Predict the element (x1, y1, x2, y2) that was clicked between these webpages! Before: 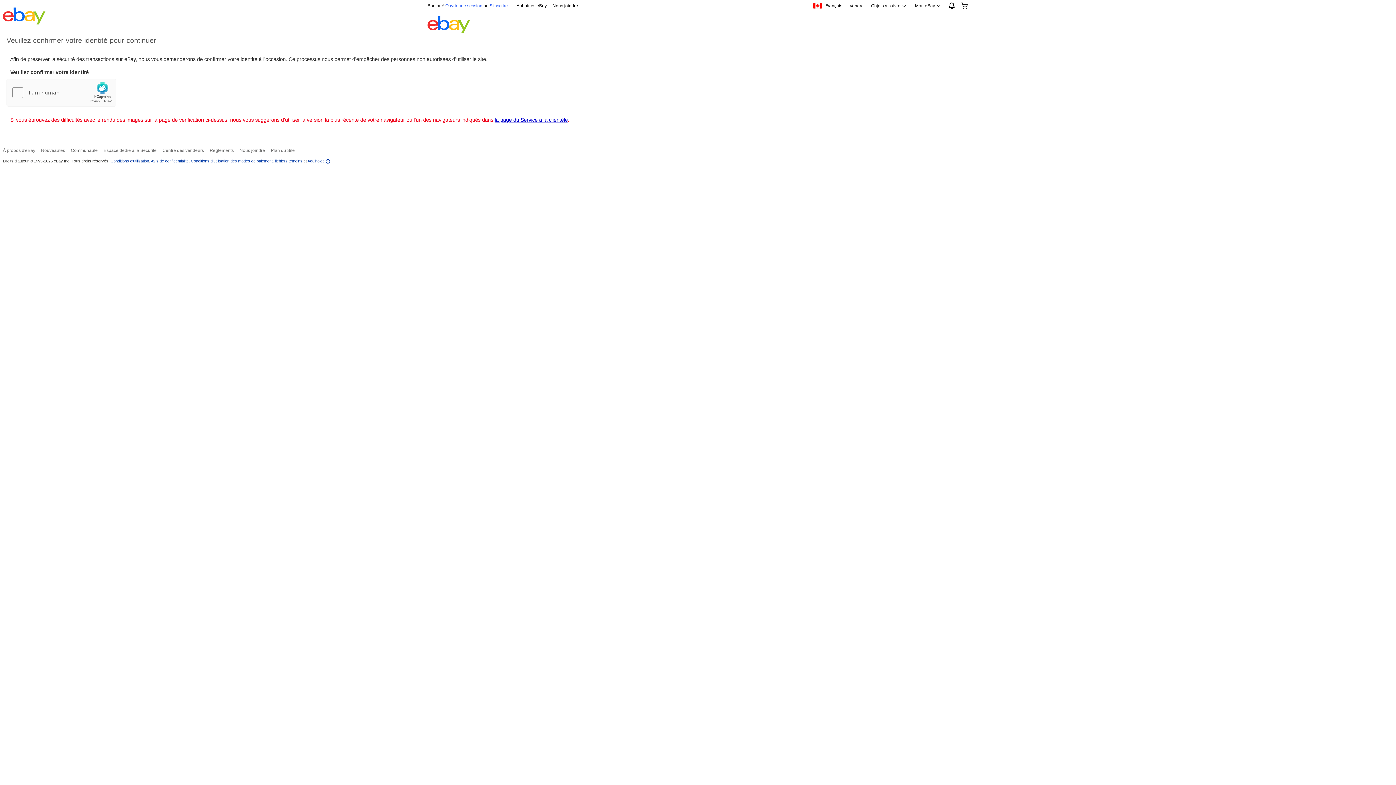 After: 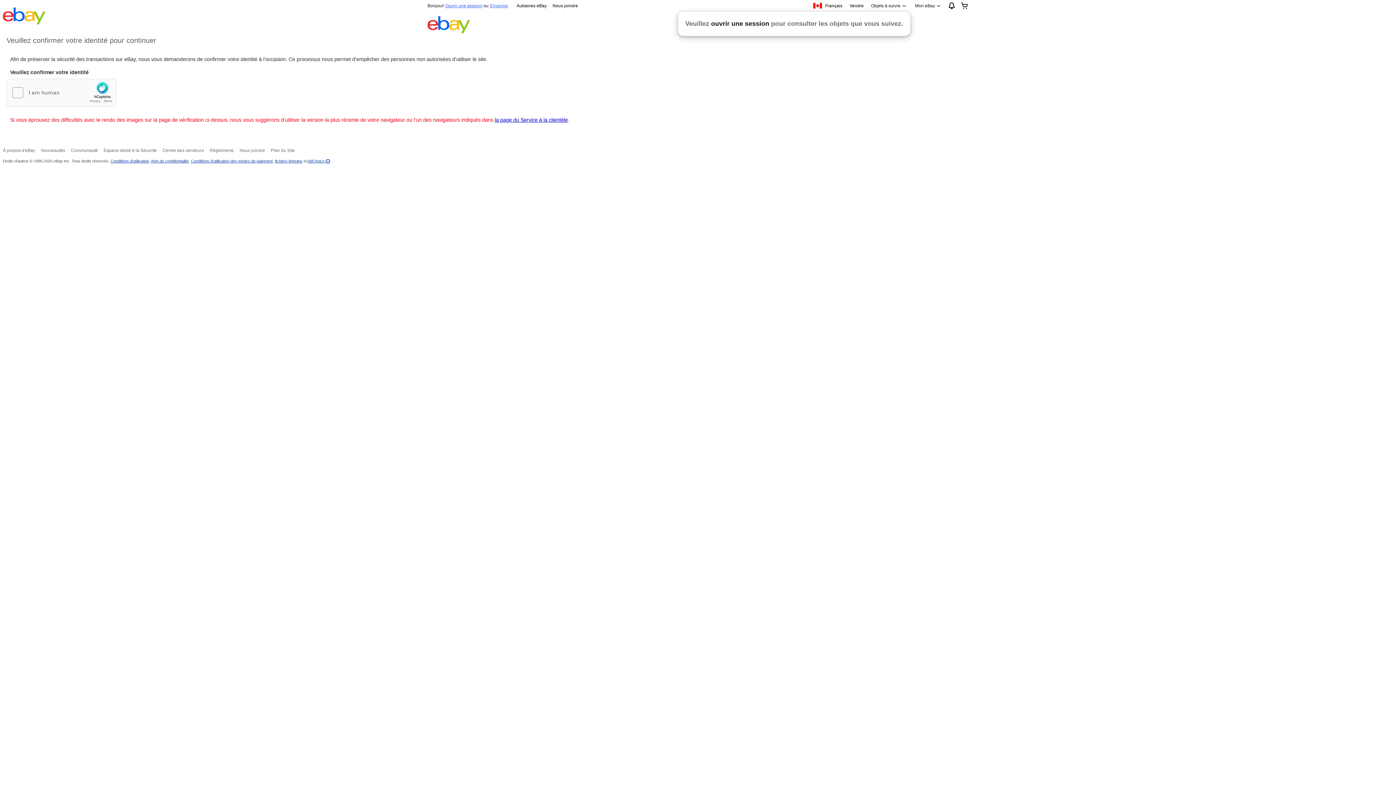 Action: bbox: (866, 0, 910, 11) label: Objets à suivre